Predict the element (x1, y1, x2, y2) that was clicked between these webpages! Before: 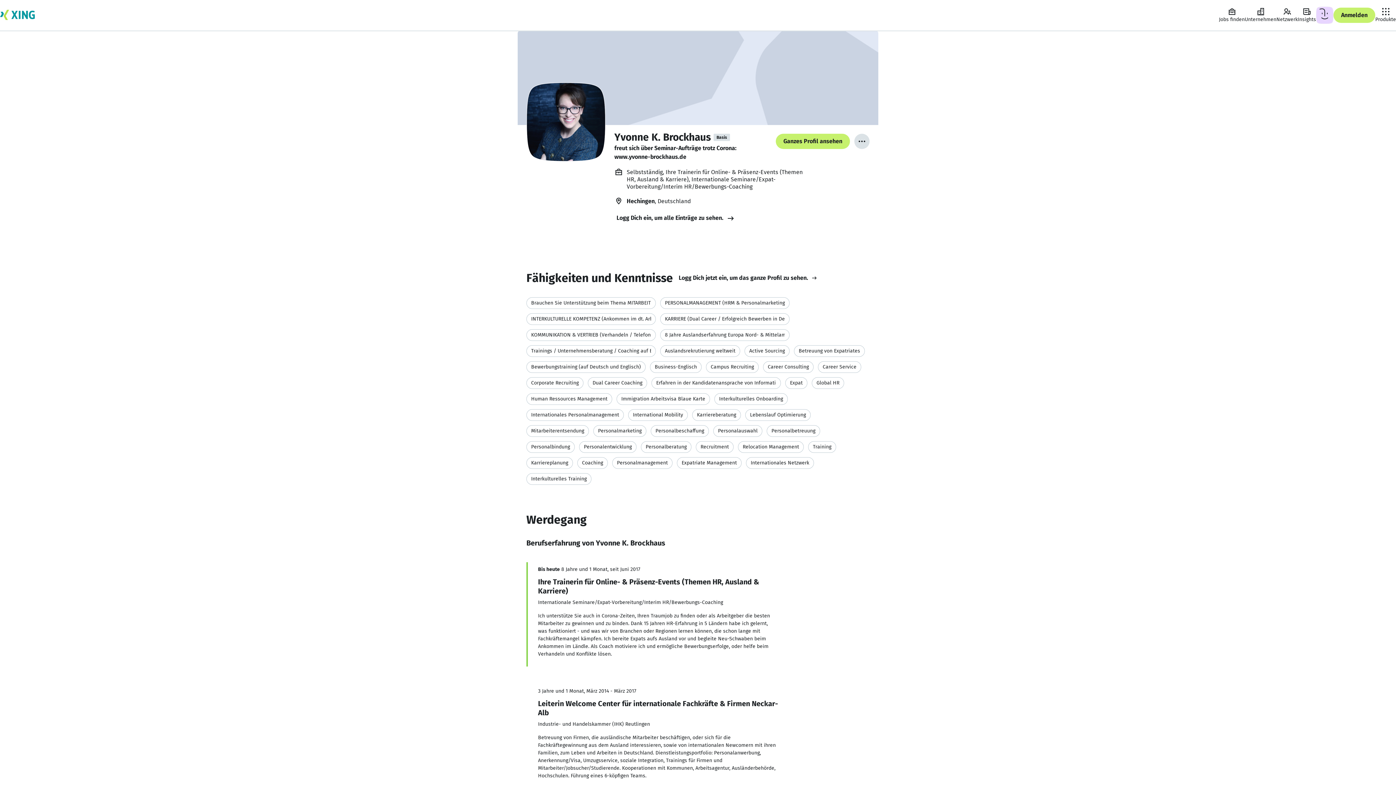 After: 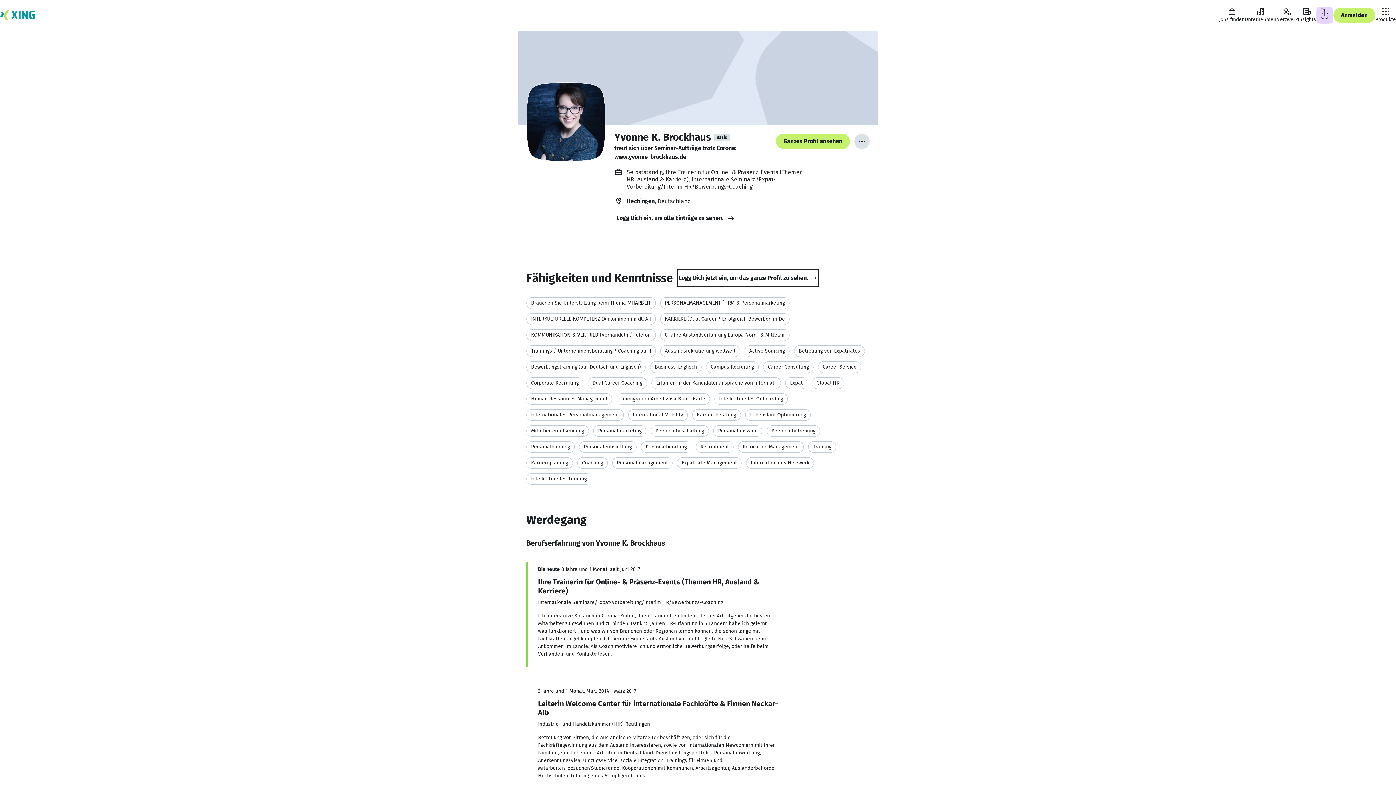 Action: bbox: (678, 270, 817, 285) label: Logg Dich jetzt ein, um das ganze Profil zu sehen. 